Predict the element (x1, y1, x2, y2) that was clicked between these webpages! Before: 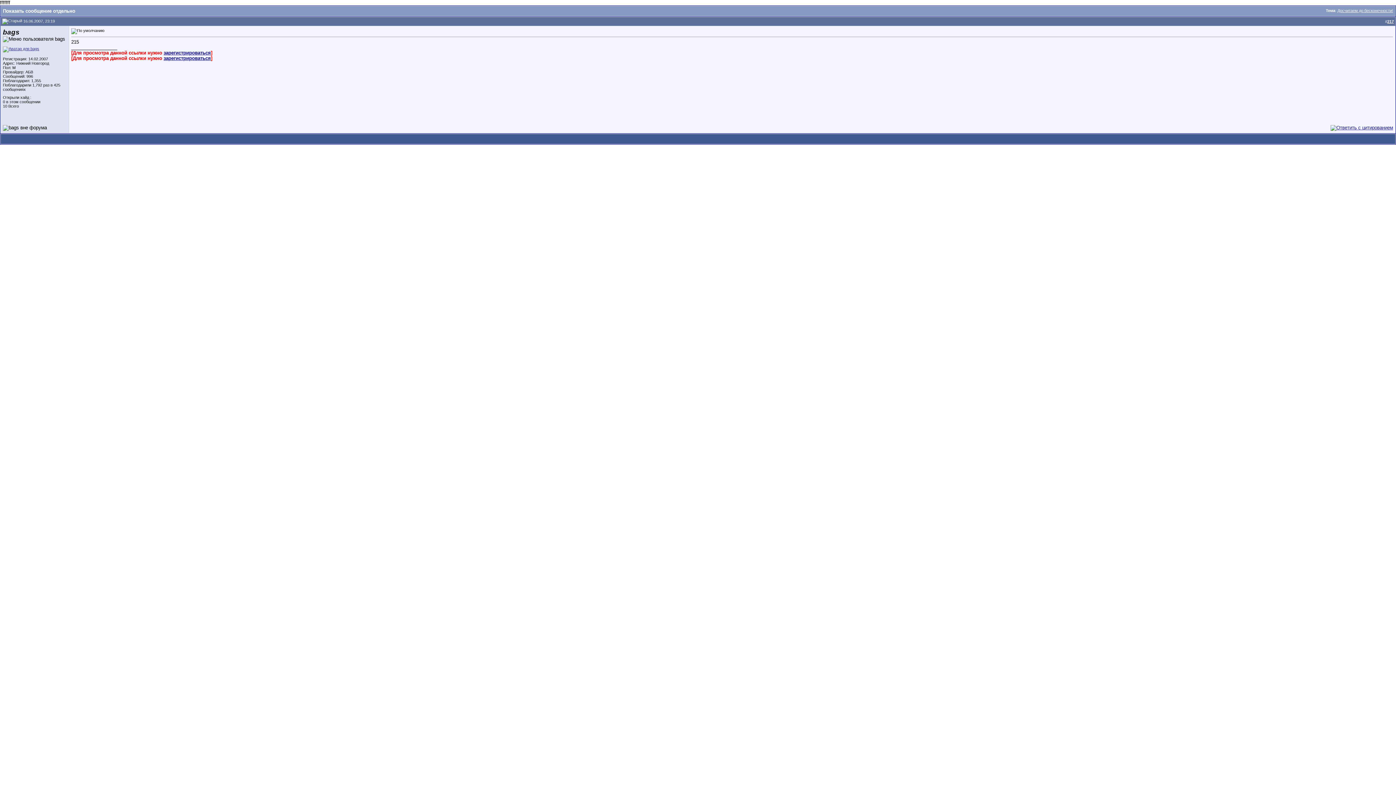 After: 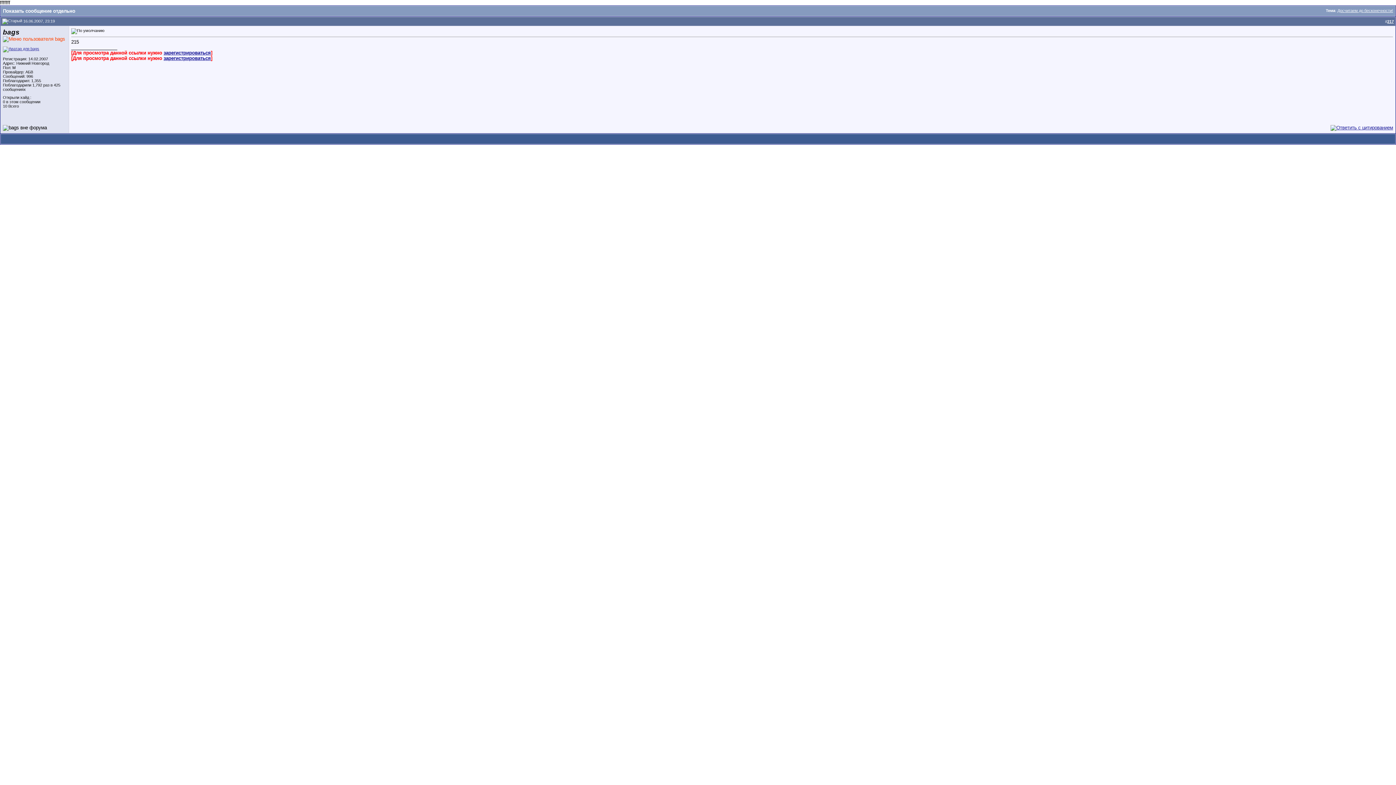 Action: bbox: (2, 36, 65, 41)